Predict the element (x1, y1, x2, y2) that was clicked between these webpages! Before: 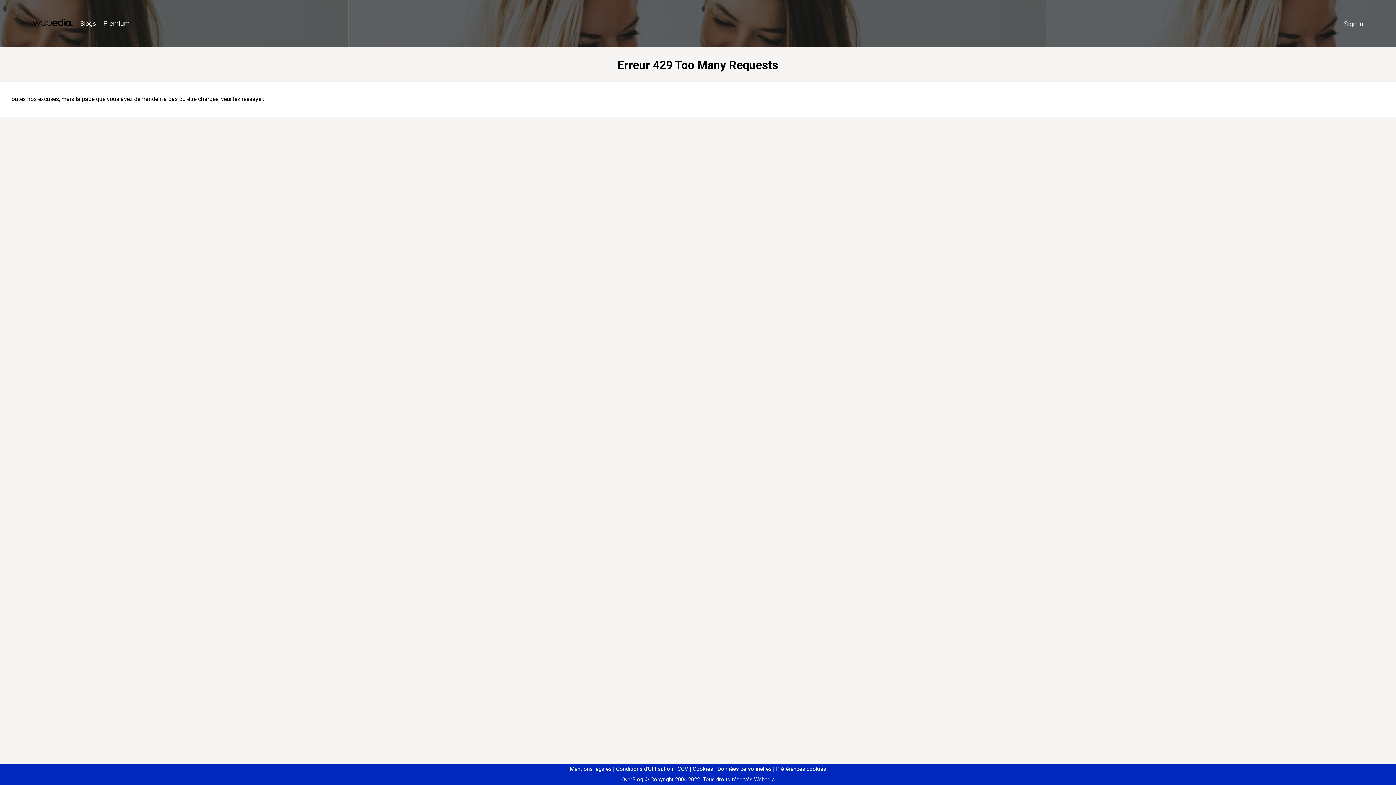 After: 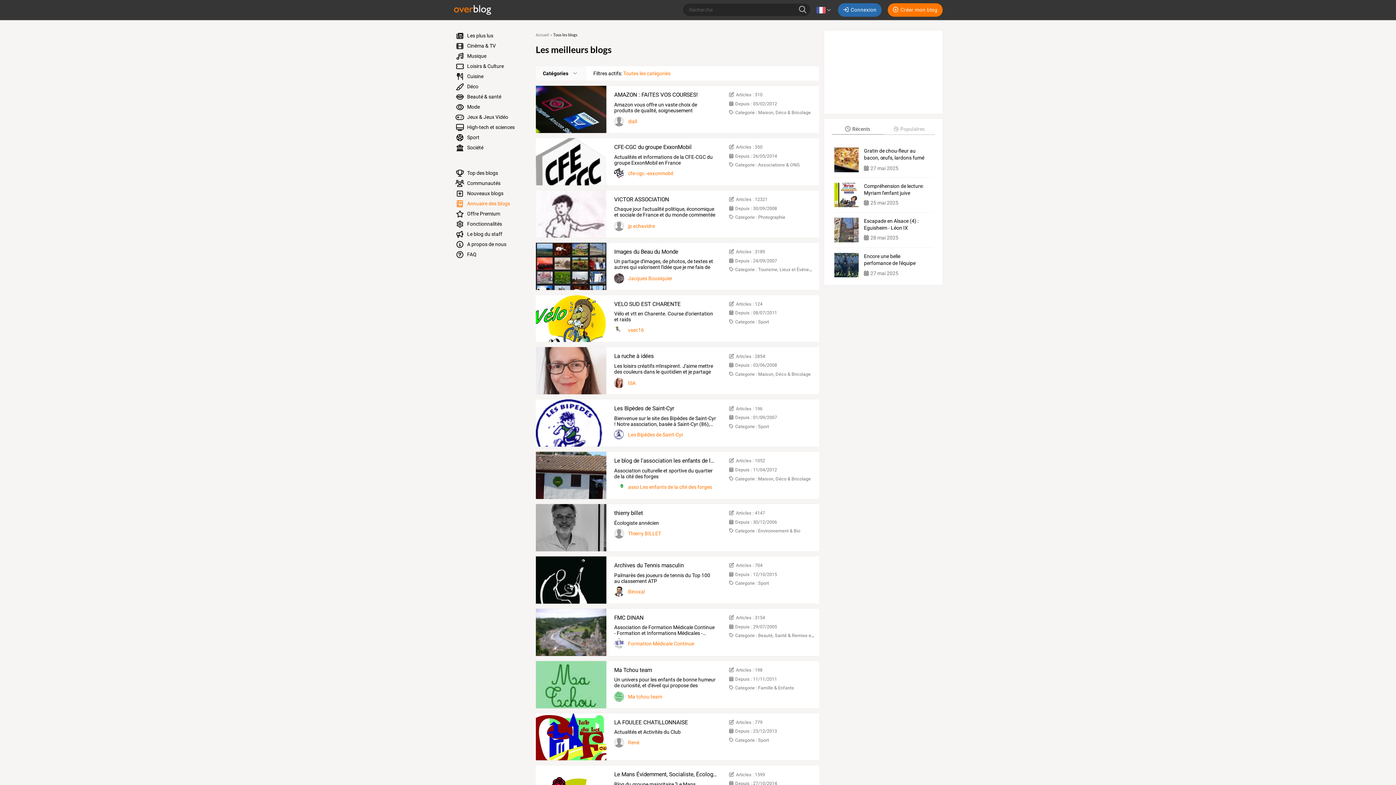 Action: label: Blogs bbox: (76, 16, 99, 31)